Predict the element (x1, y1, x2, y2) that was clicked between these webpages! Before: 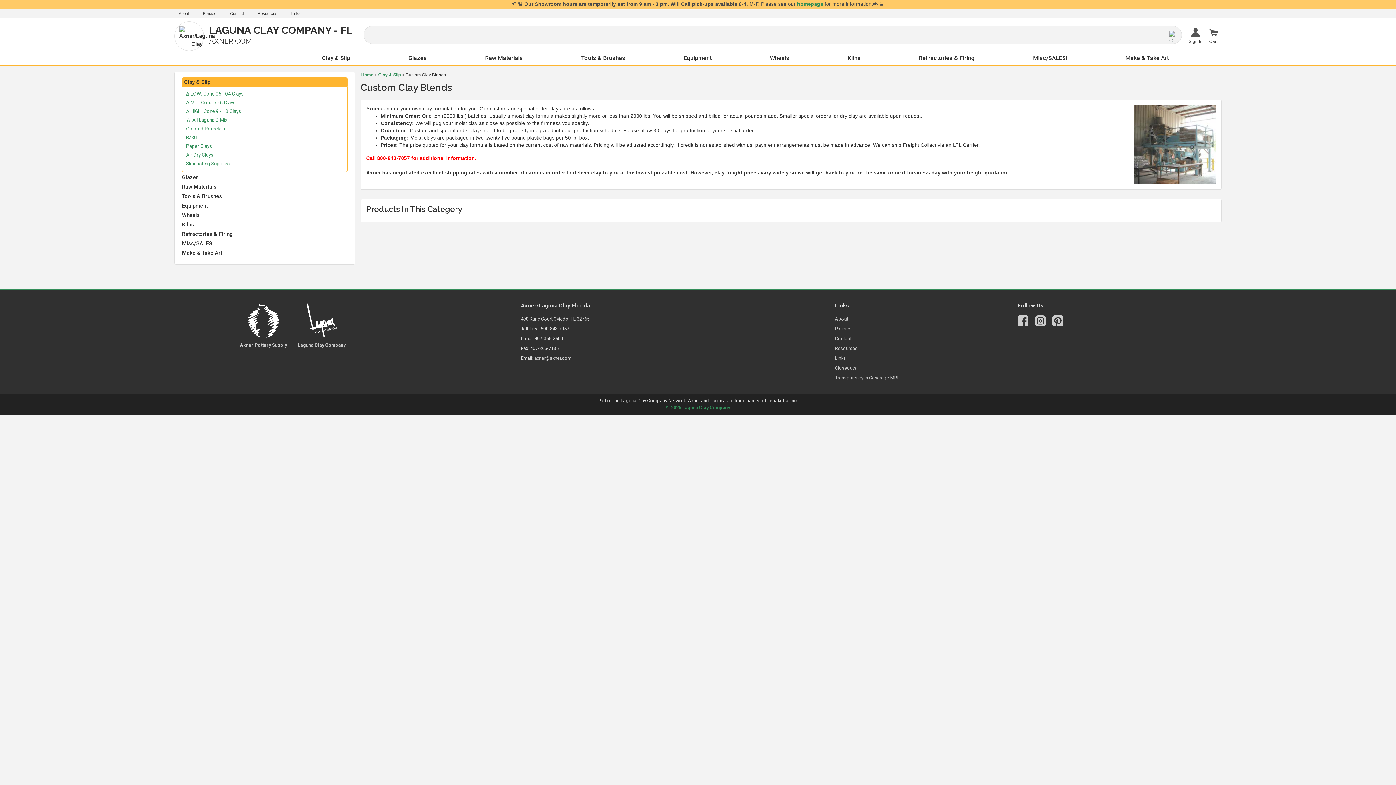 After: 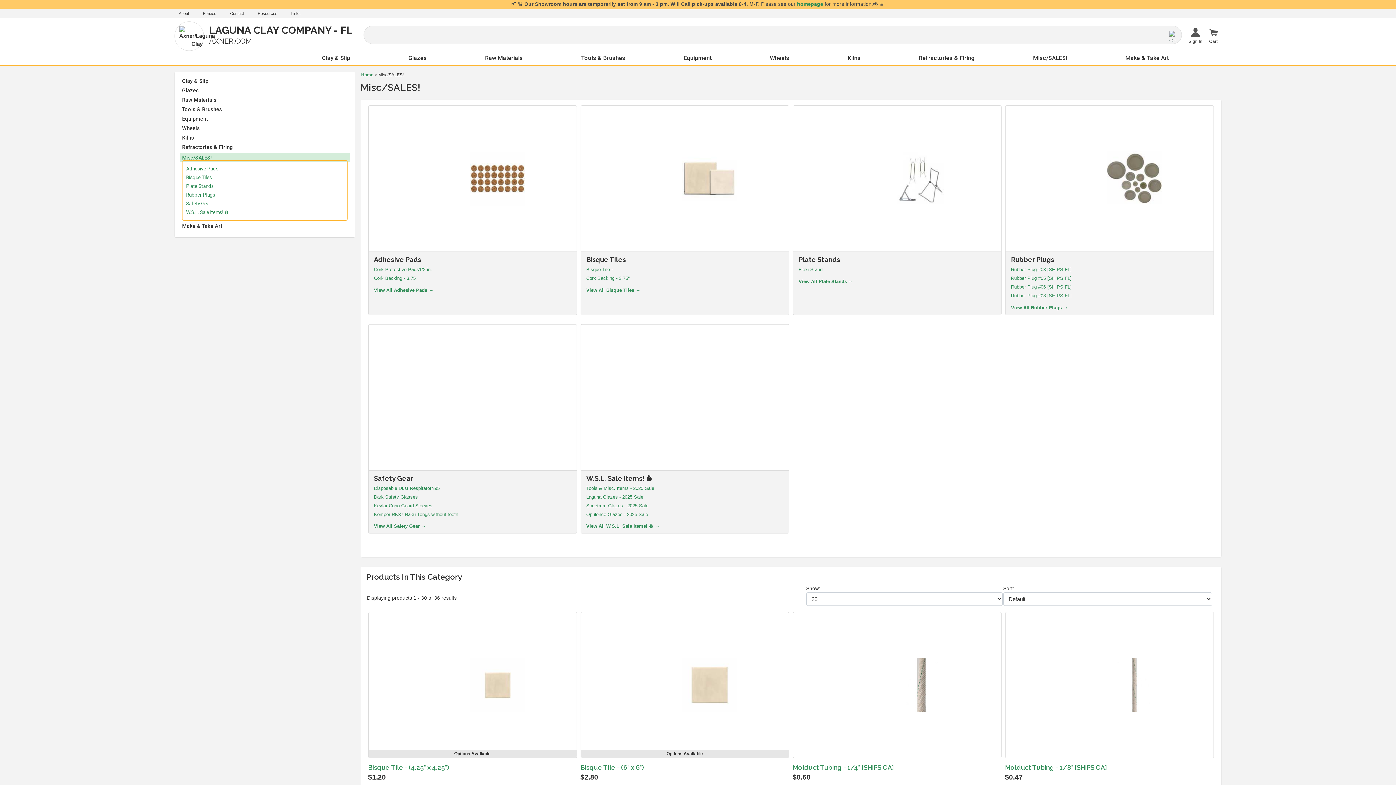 Action: label: Misc/SALES! bbox: (1027, 50, 1072, 65)